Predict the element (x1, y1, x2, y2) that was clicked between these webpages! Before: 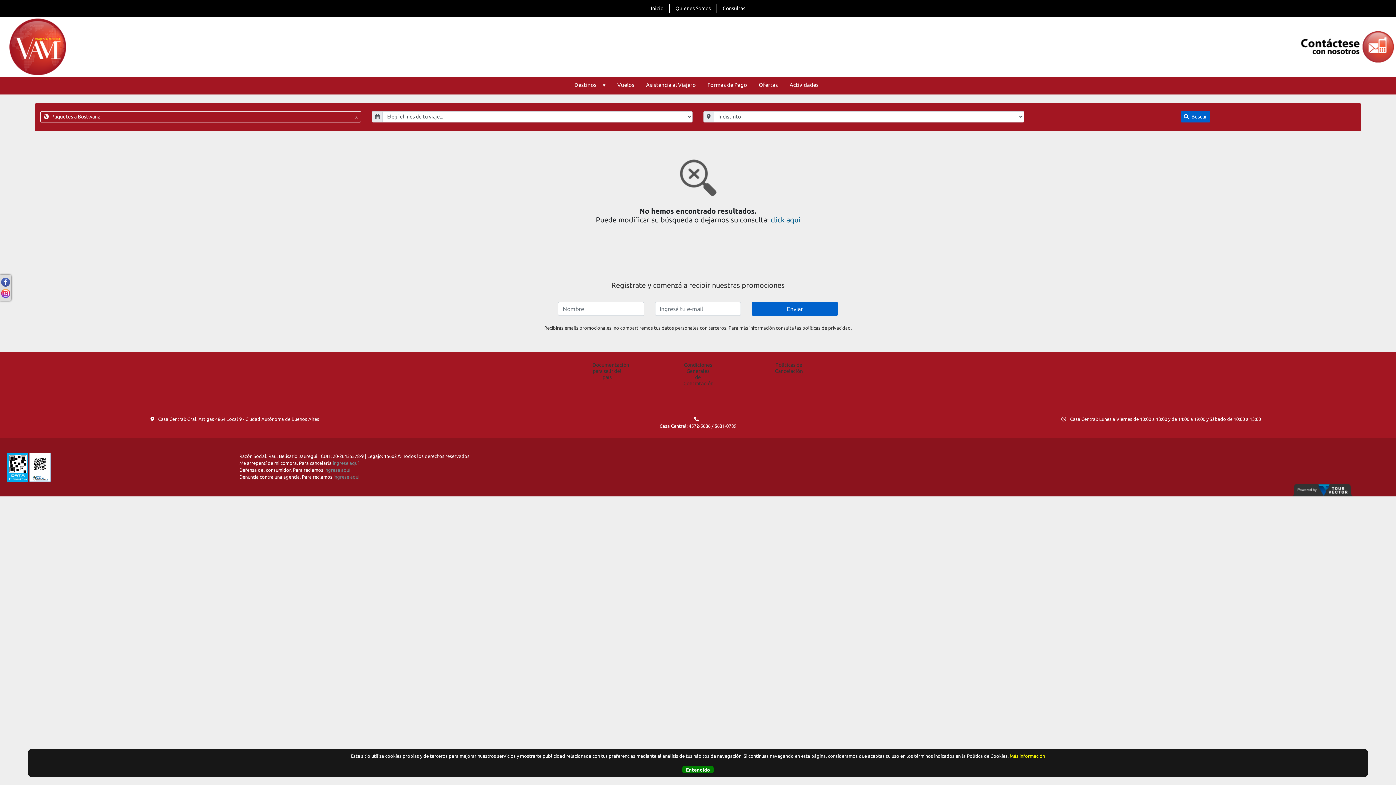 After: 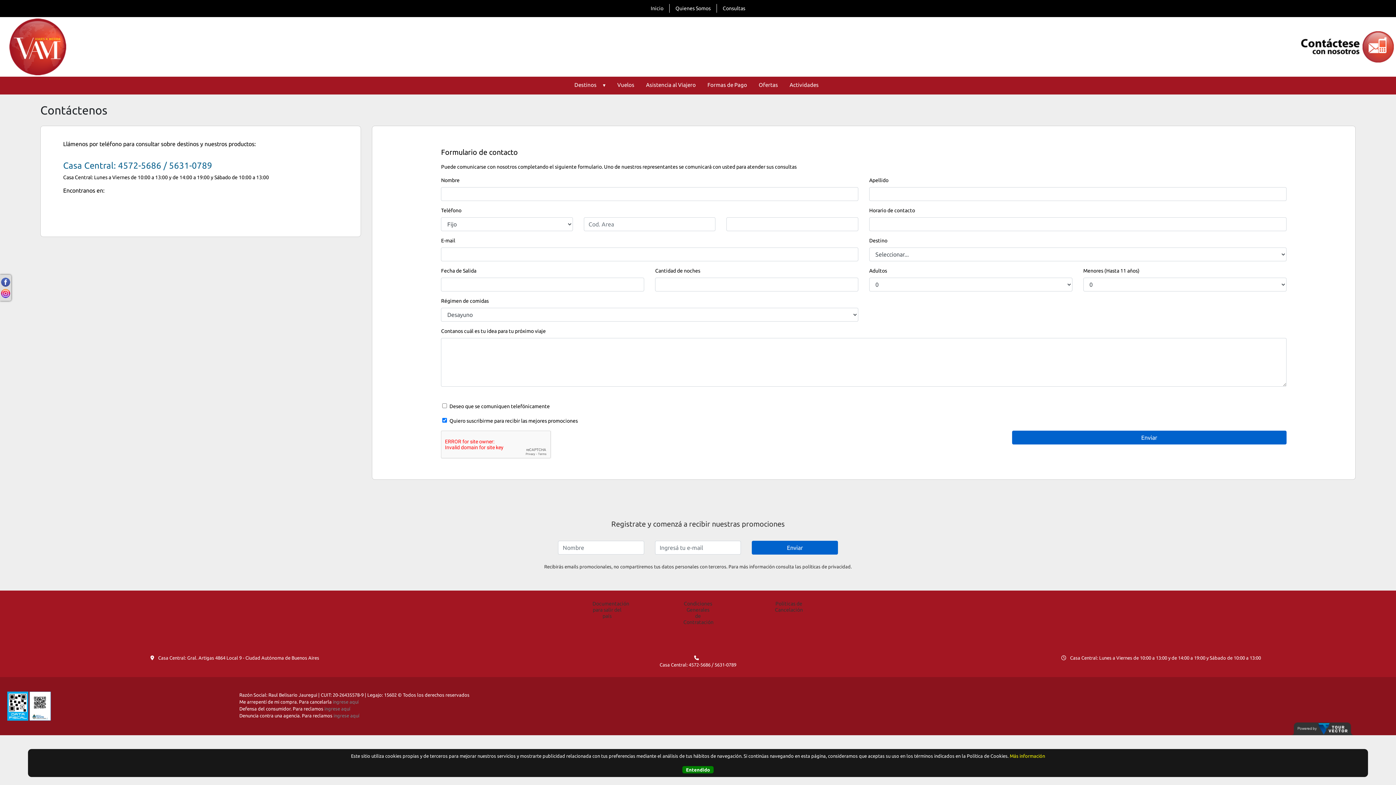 Action: bbox: (717, 4, 751, 12) label: Consultas